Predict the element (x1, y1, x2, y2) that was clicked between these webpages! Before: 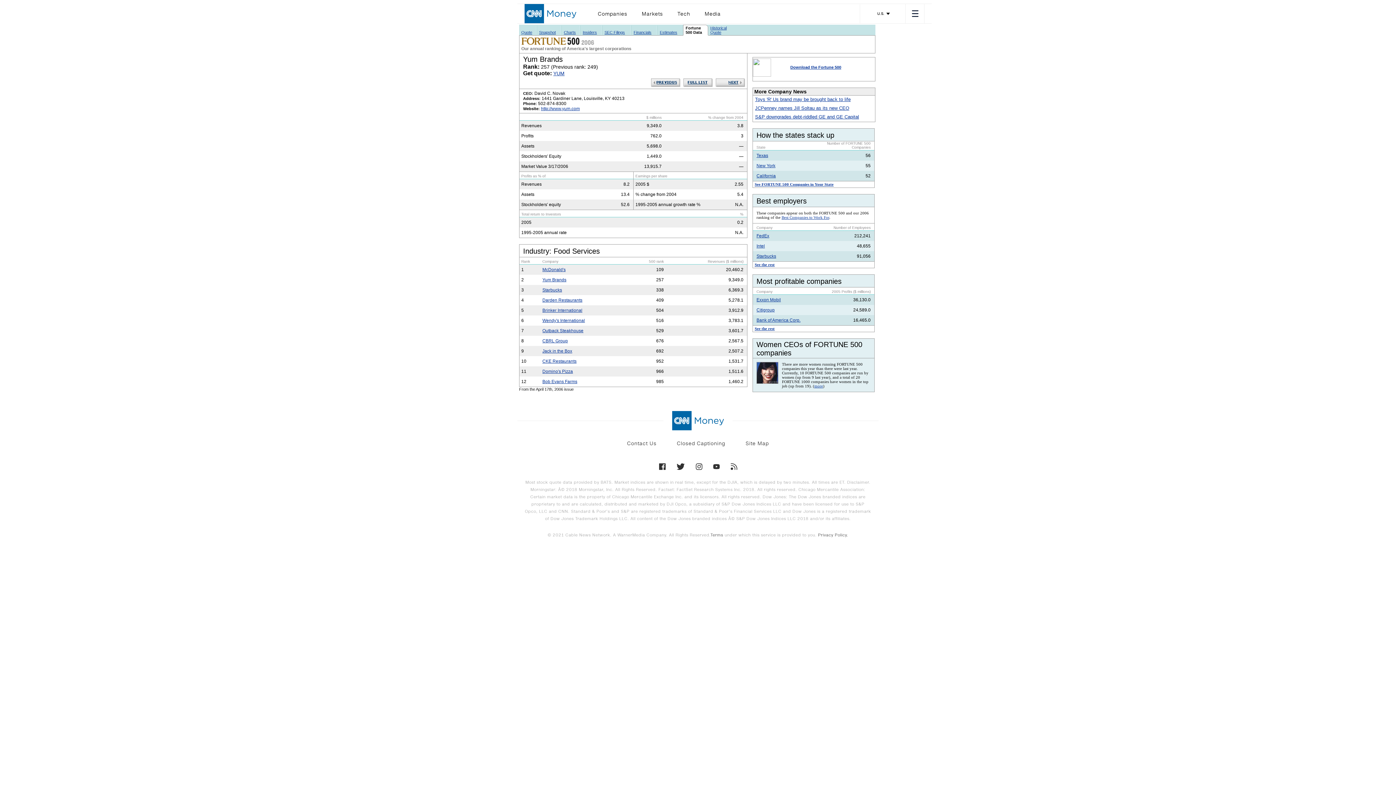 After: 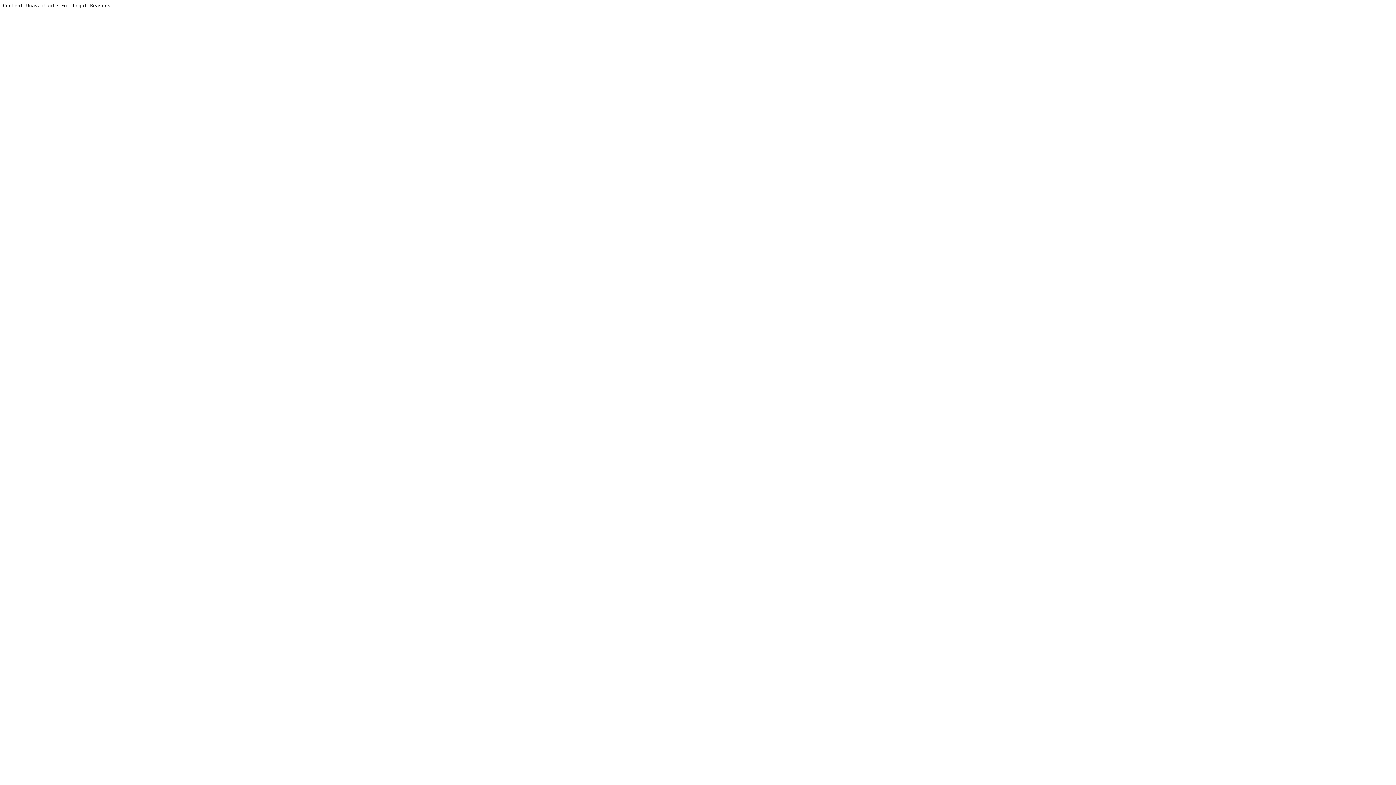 Action: bbox: (755, 105, 849, 110) label: JCPenney names Jill Soltau as its new CEO